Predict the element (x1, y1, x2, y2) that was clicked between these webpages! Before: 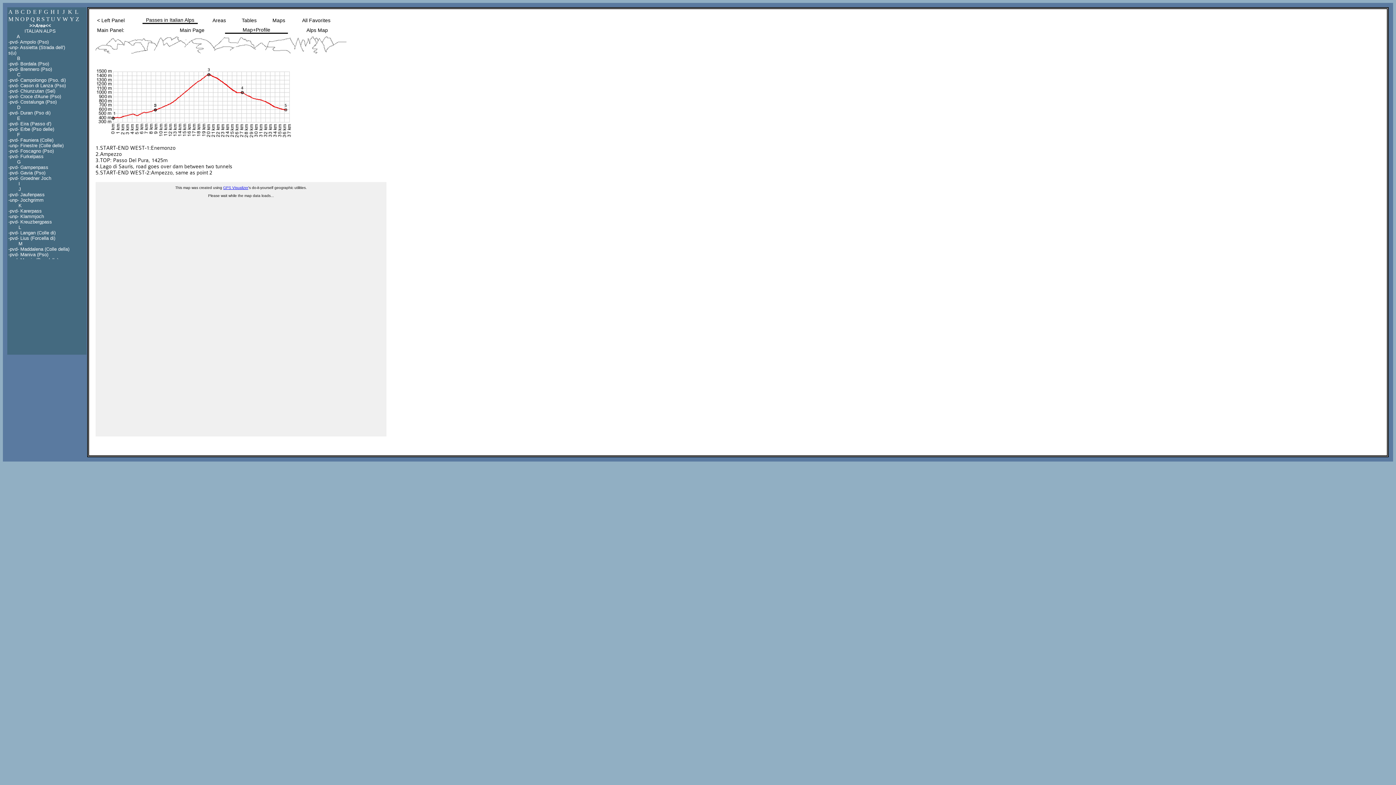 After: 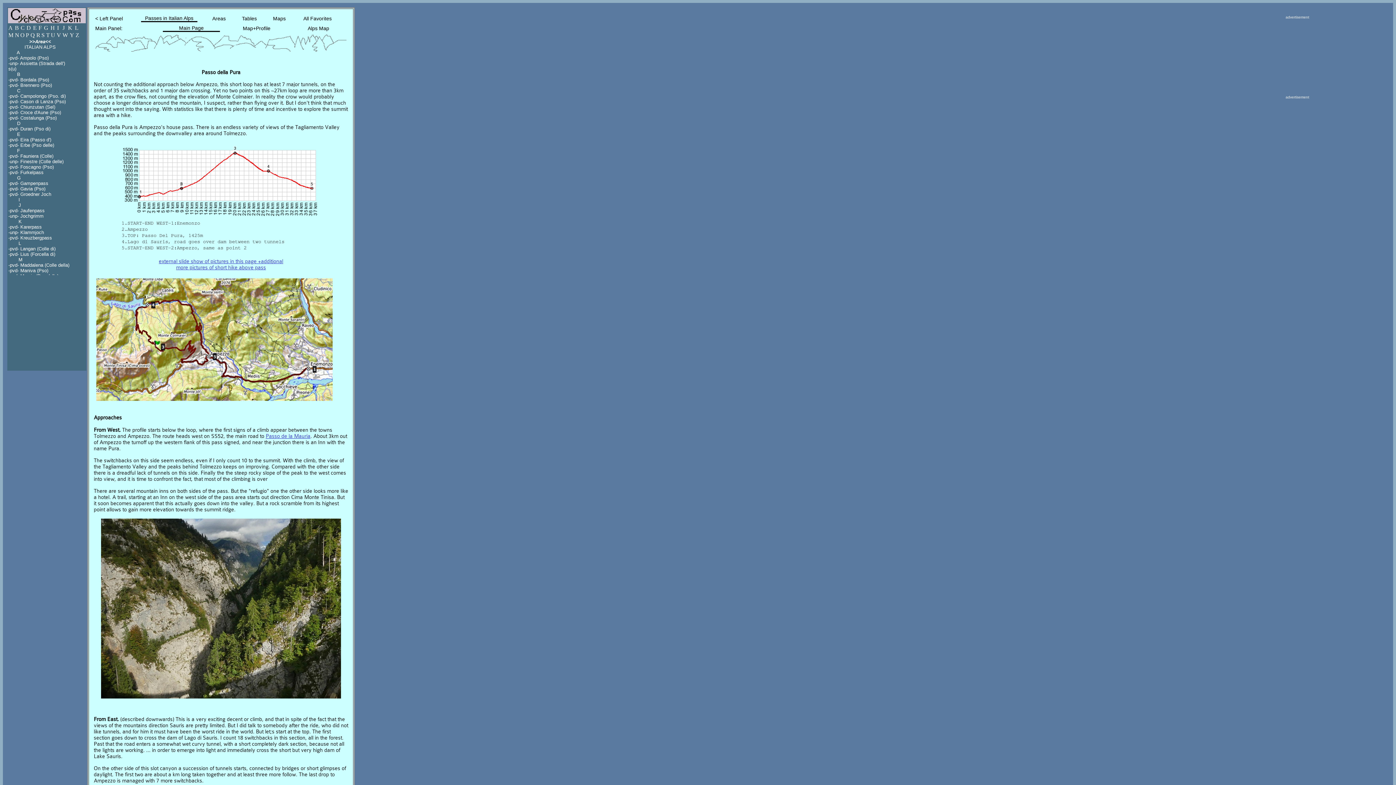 Action: label: Main Page bbox: (179, 27, 204, 33)